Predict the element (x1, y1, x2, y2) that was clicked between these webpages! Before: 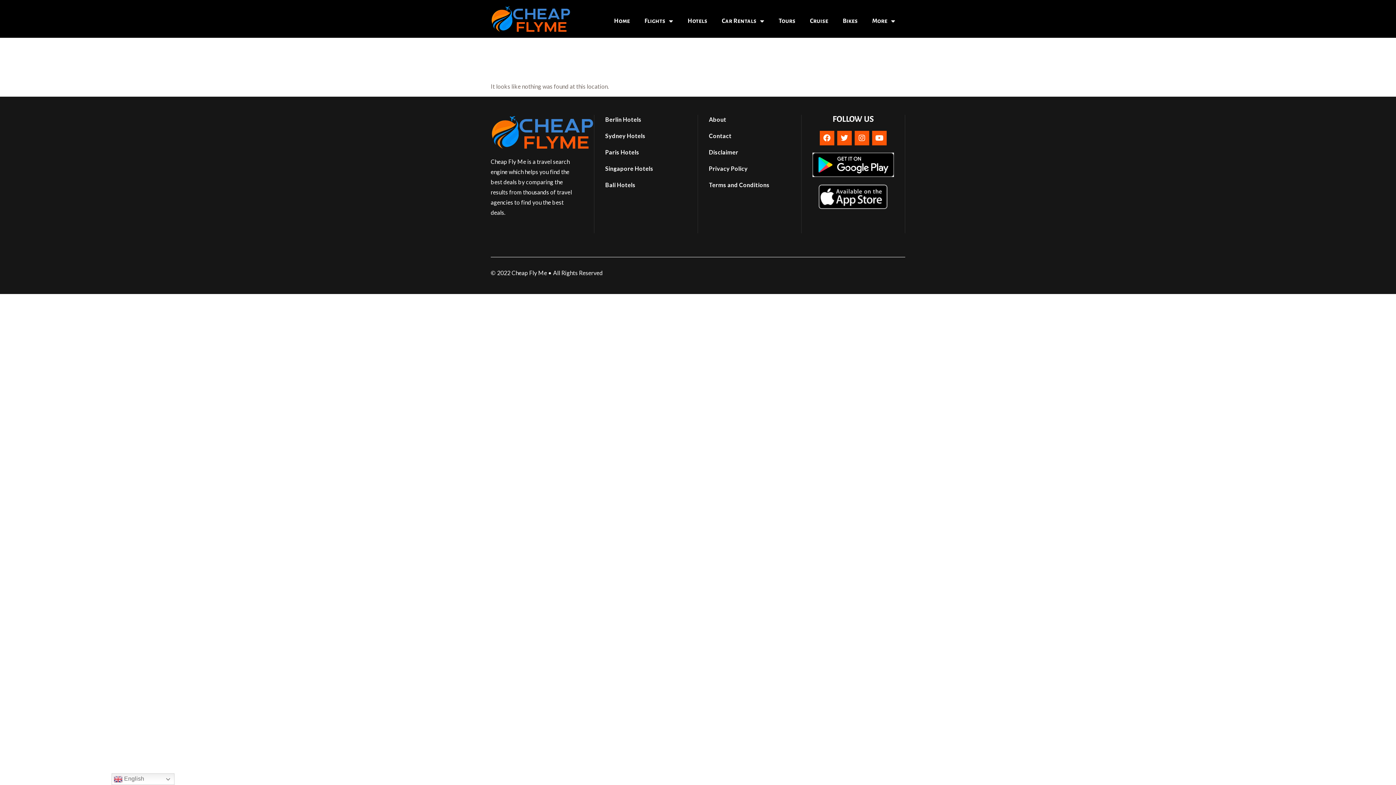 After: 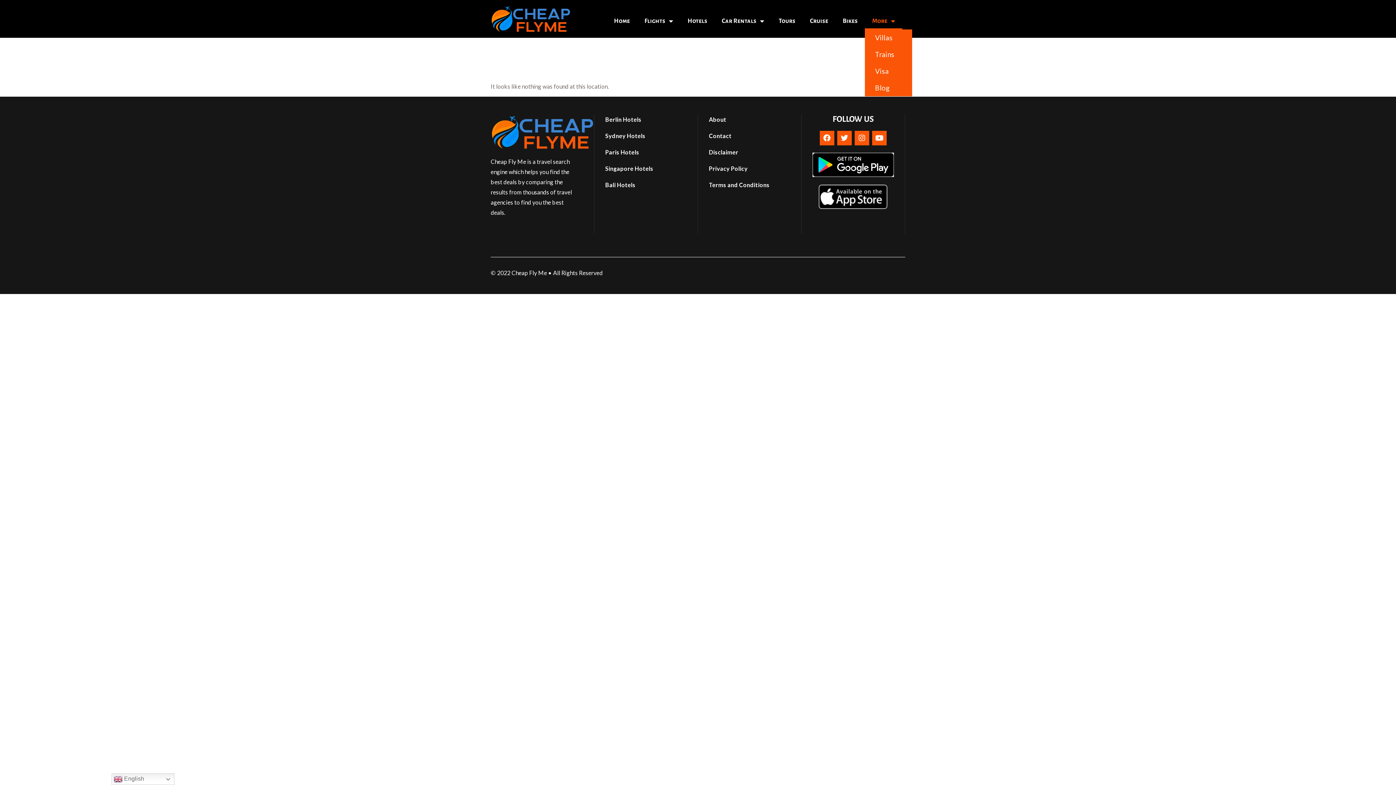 Action: bbox: (865, 12, 902, 29) label: More